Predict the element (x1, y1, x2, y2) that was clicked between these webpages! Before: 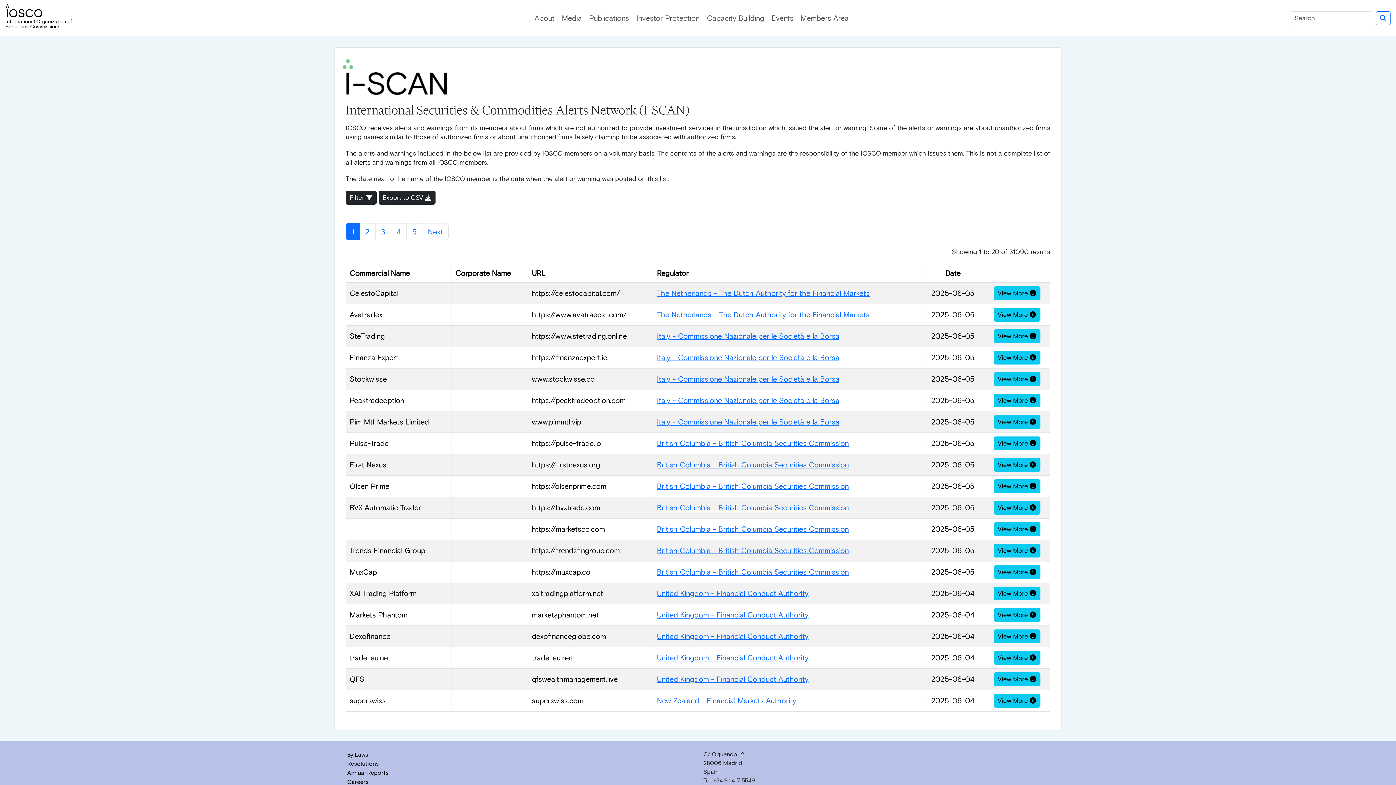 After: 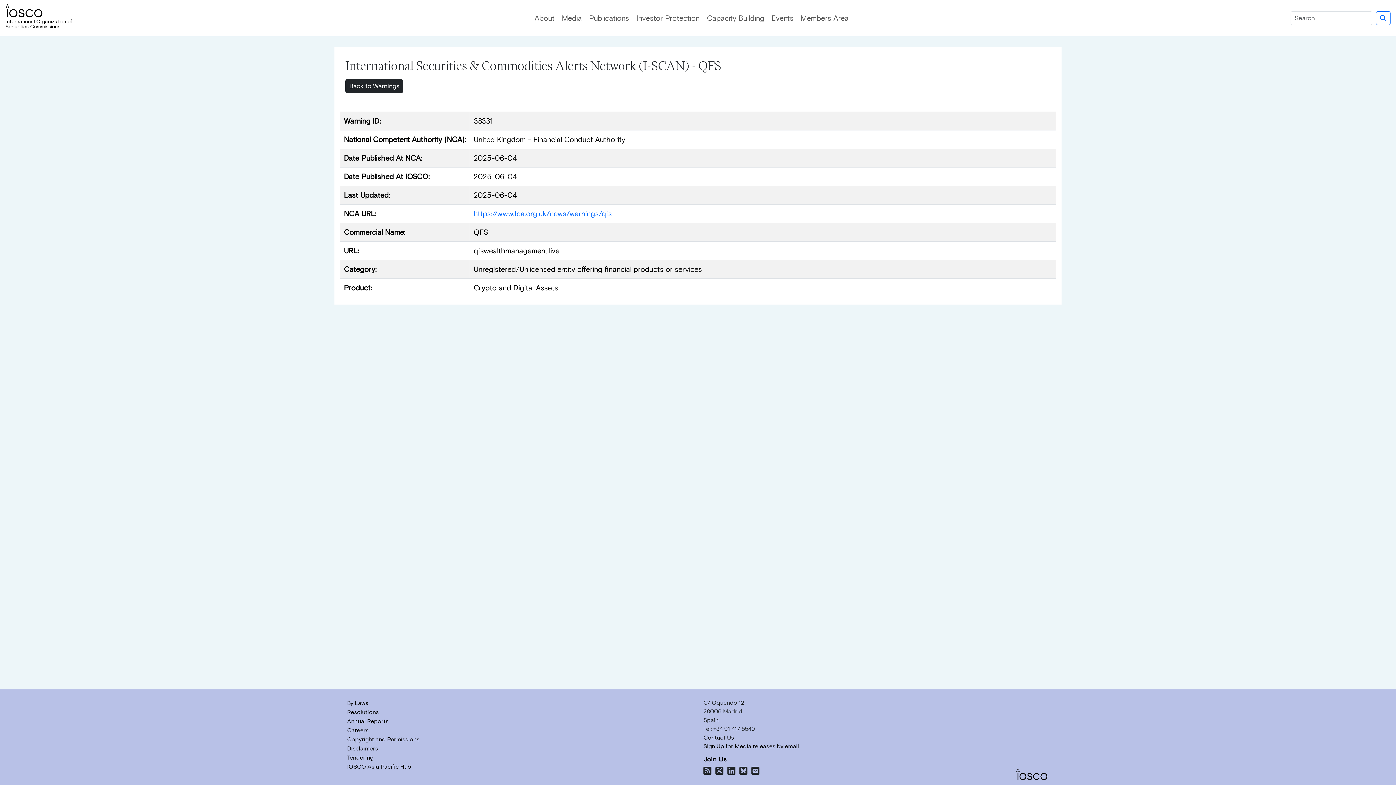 Action: label: View More  bbox: (994, 672, 1040, 686)